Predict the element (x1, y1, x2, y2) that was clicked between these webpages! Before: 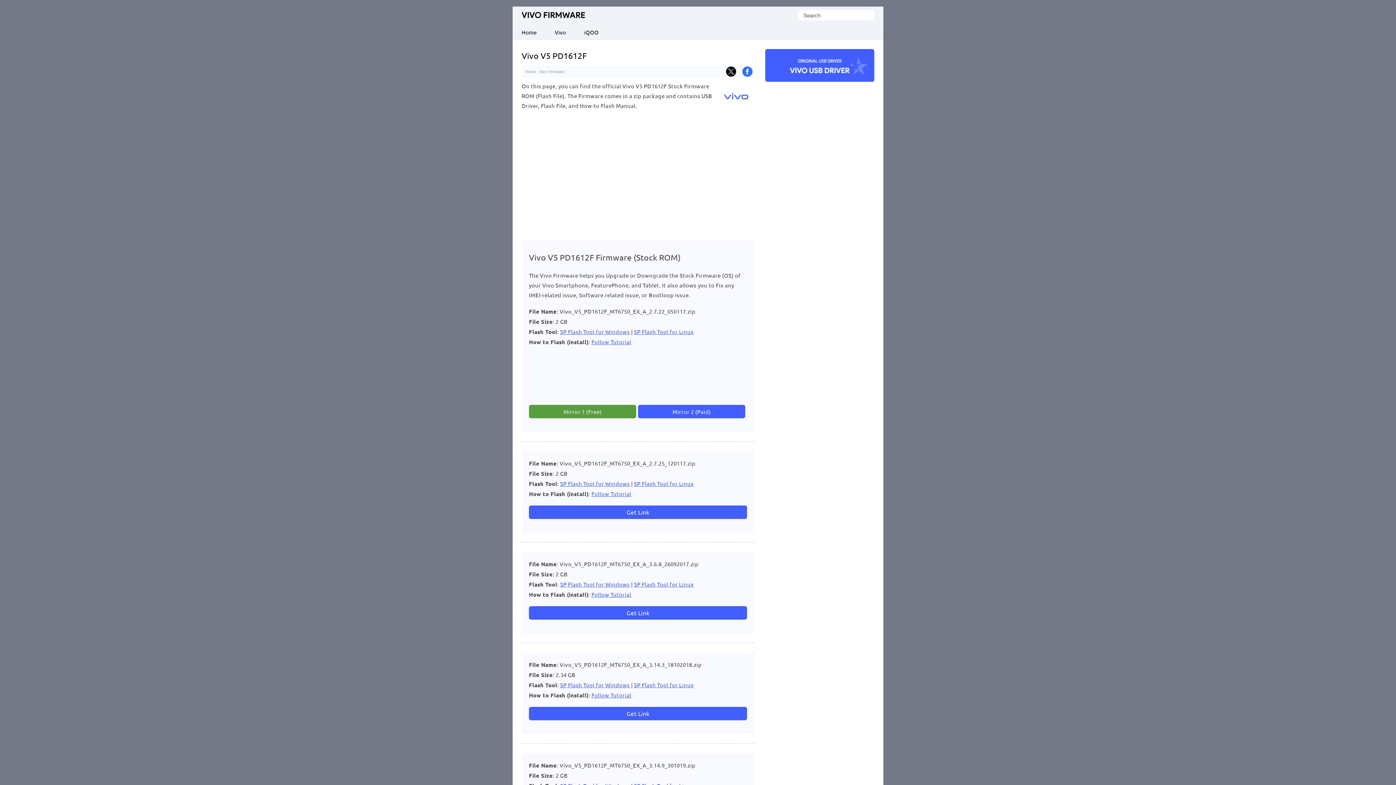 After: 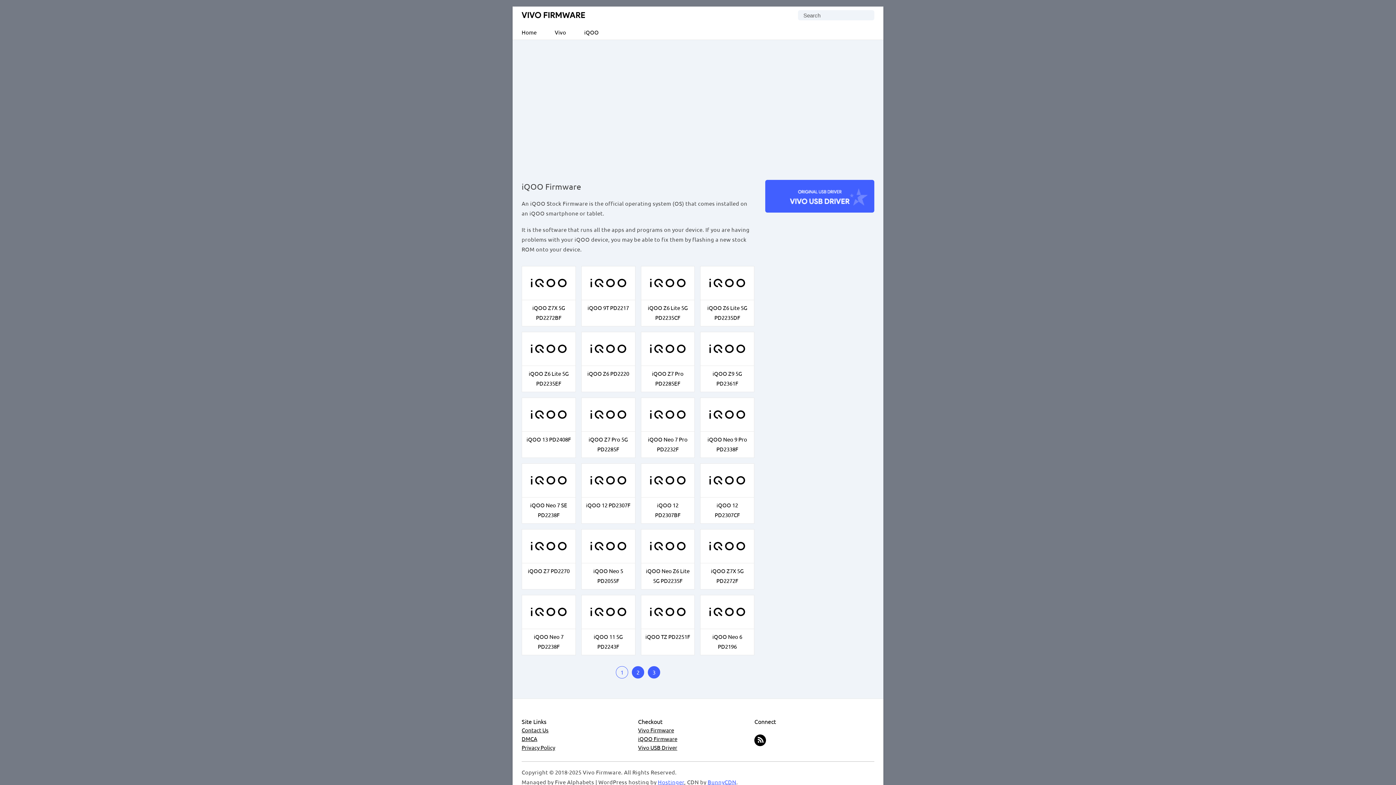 Action: label: iQOO bbox: (575, 24, 608, 39)